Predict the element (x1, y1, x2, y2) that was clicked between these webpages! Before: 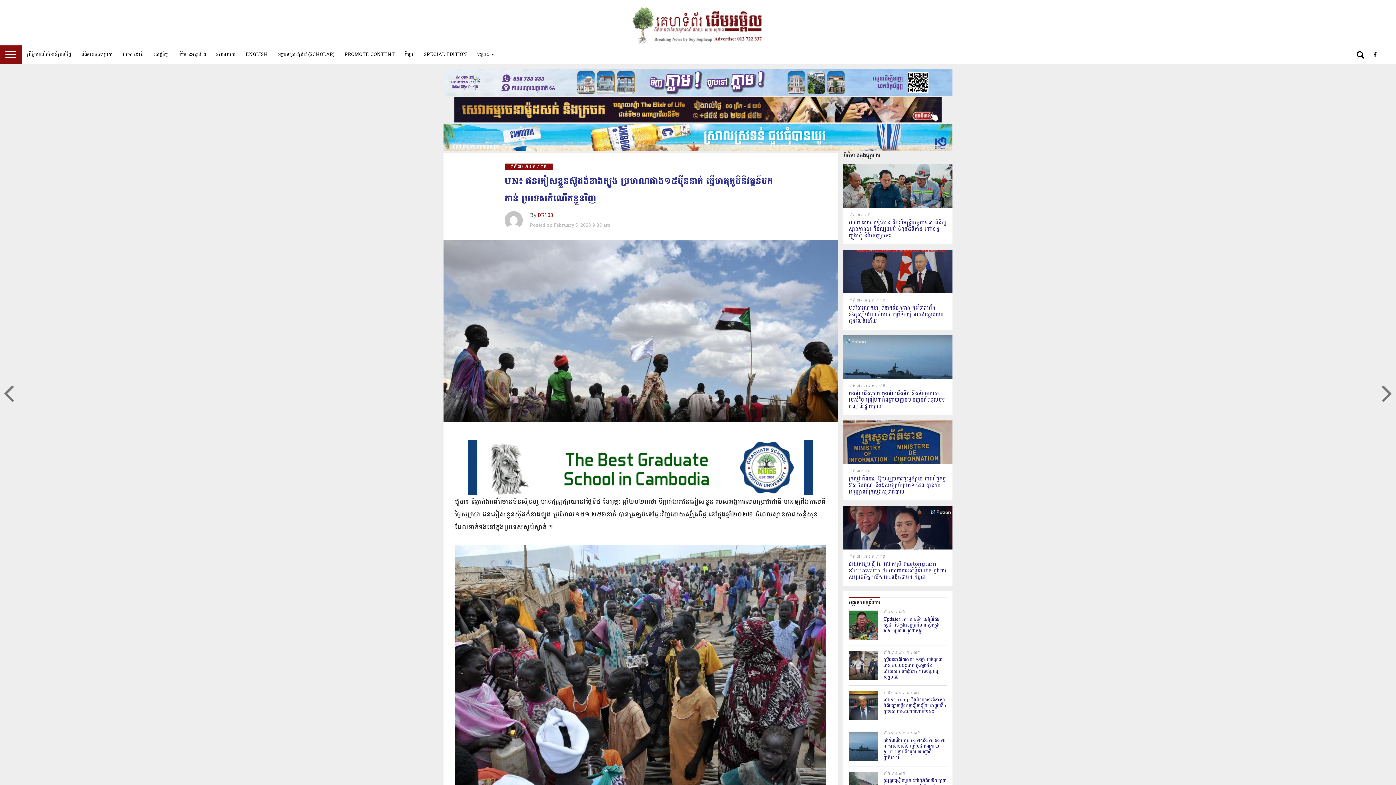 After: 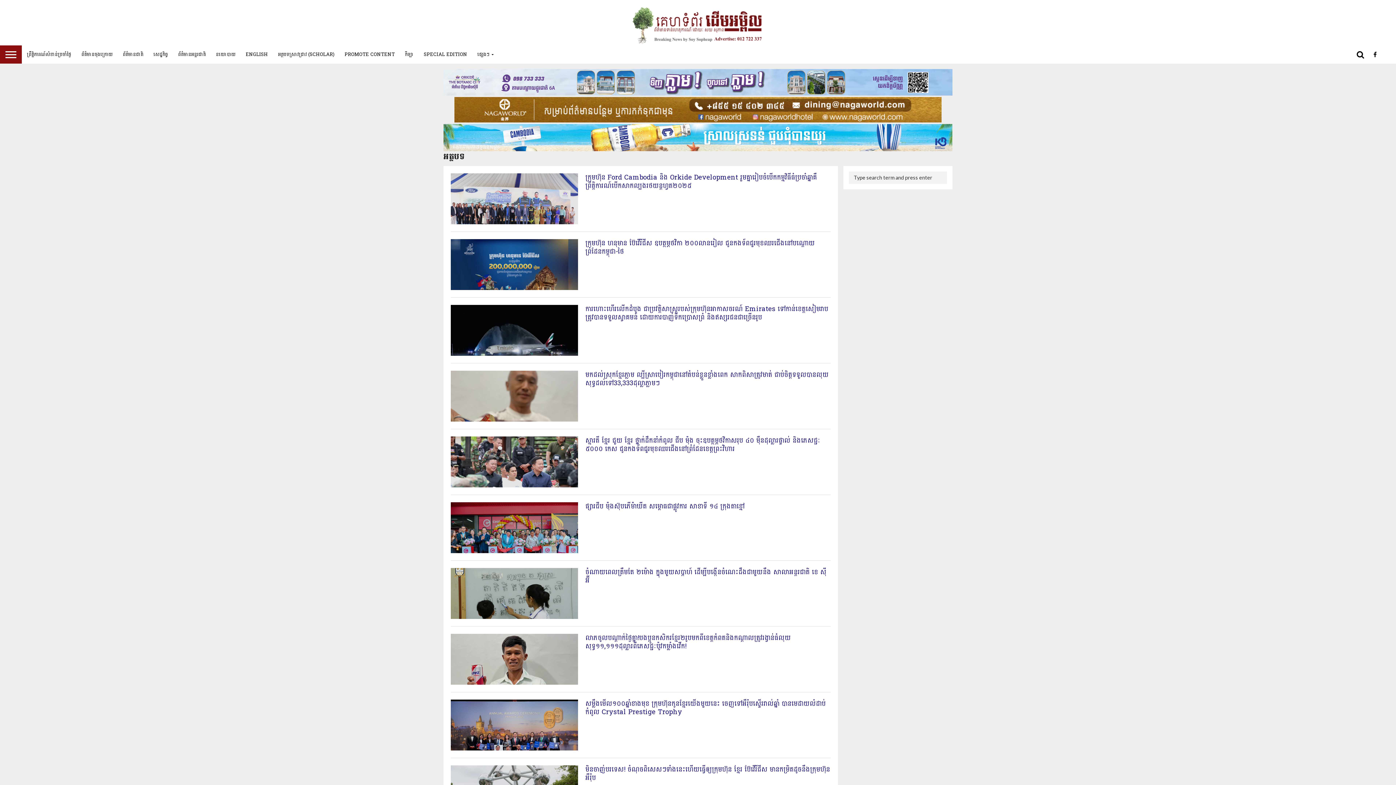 Action: bbox: (339, 45, 400, 63) label: PROMOTE CONTENT